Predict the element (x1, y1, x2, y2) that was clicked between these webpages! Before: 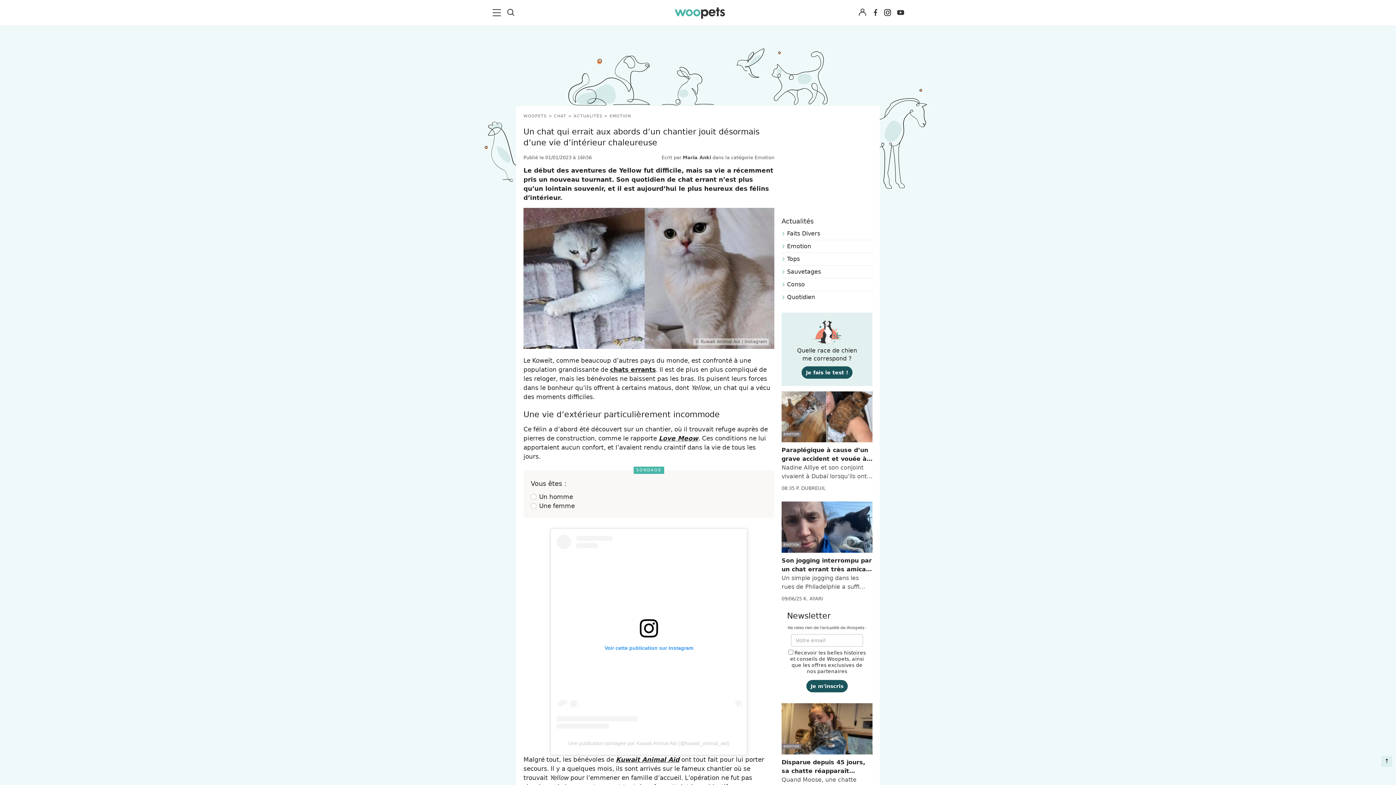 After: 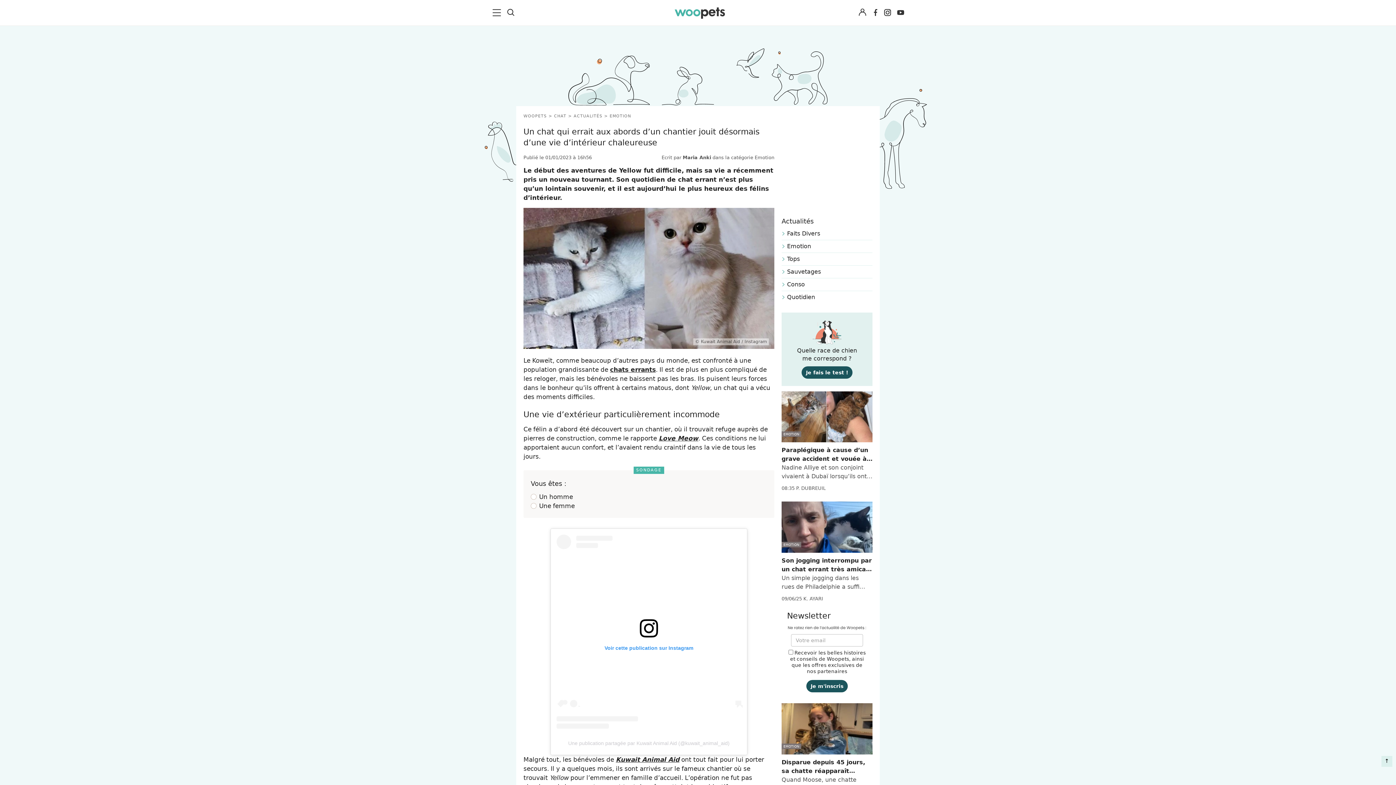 Action: bbox: (616, 756, 679, 763) label: Kuwait Animal Aid